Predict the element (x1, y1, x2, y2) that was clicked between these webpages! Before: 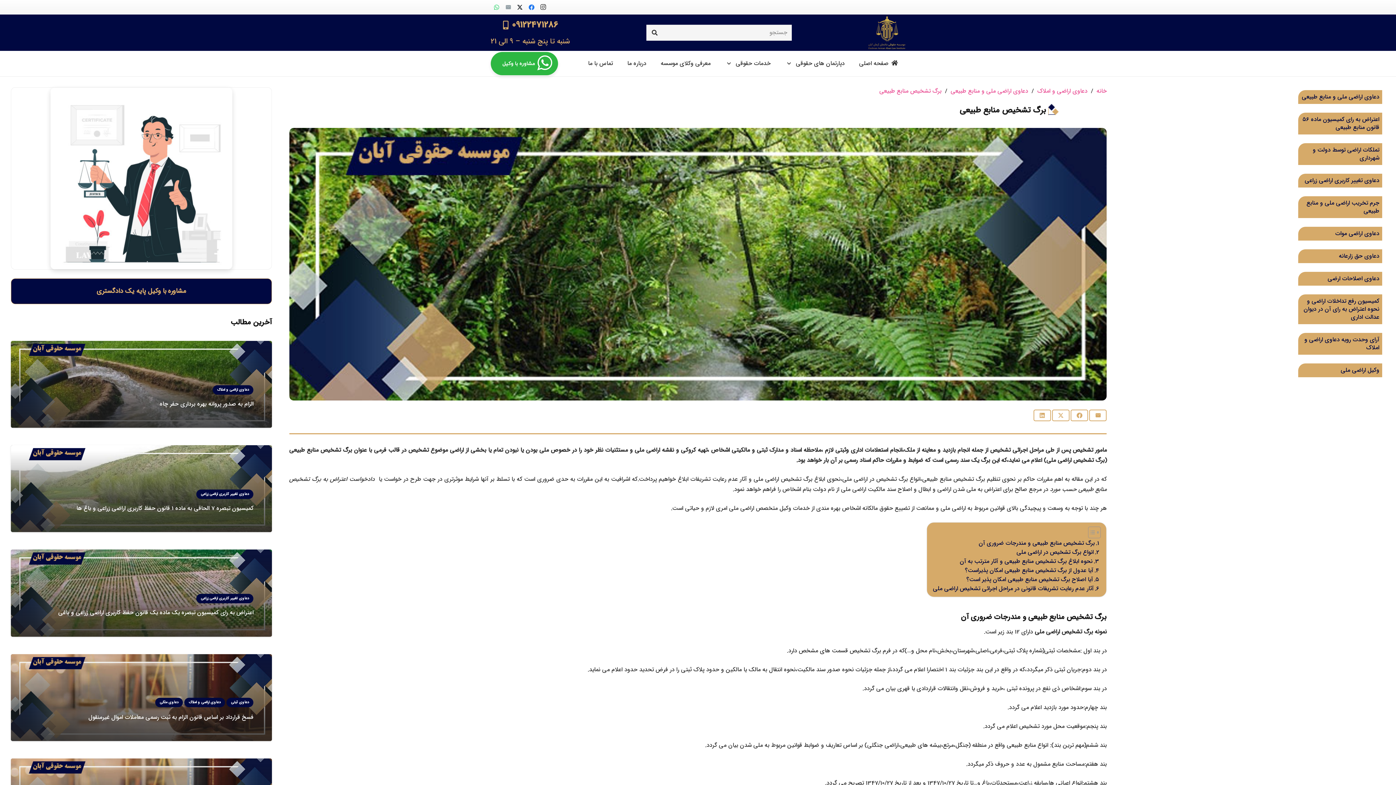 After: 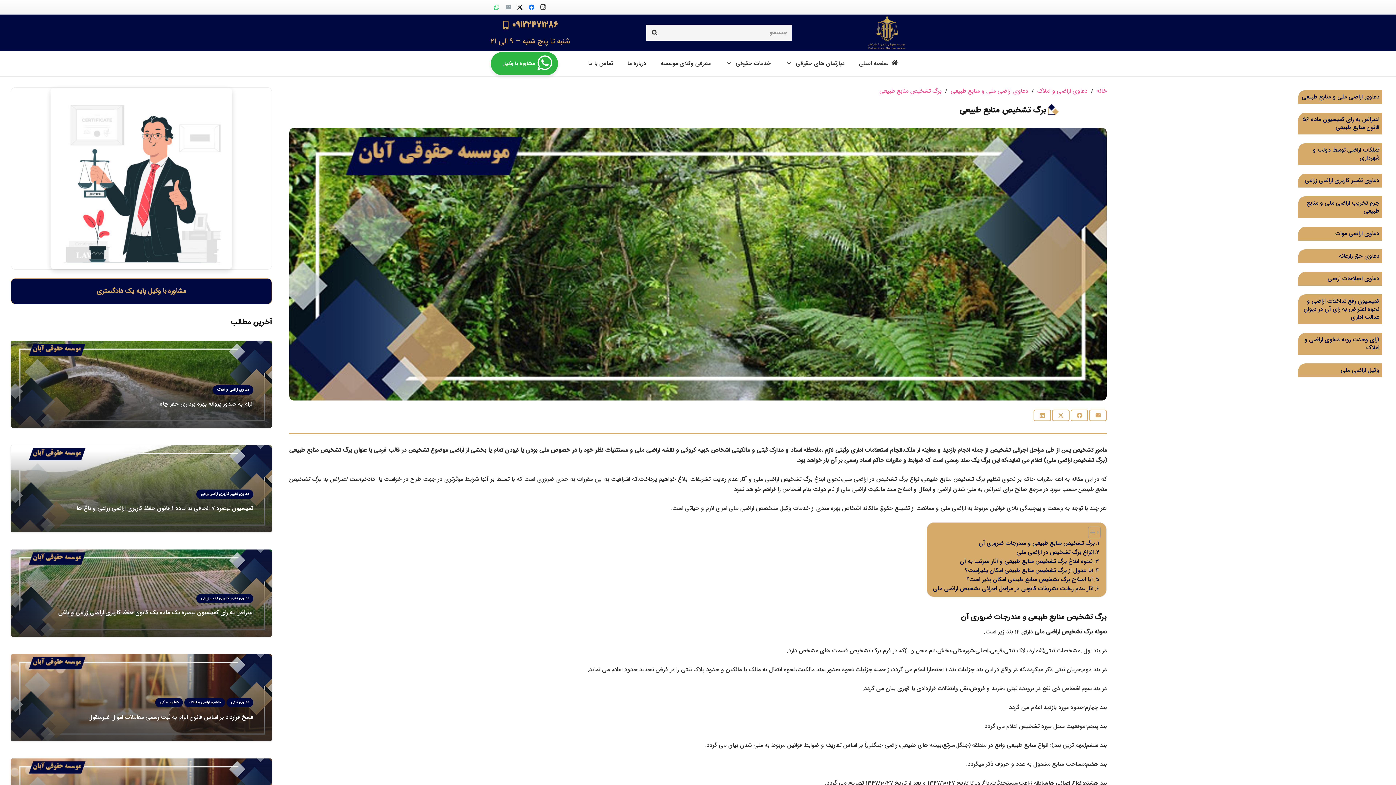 Action: bbox: (877, 86, 941, 95) label: برگ تشخیص منابع طبیعی 